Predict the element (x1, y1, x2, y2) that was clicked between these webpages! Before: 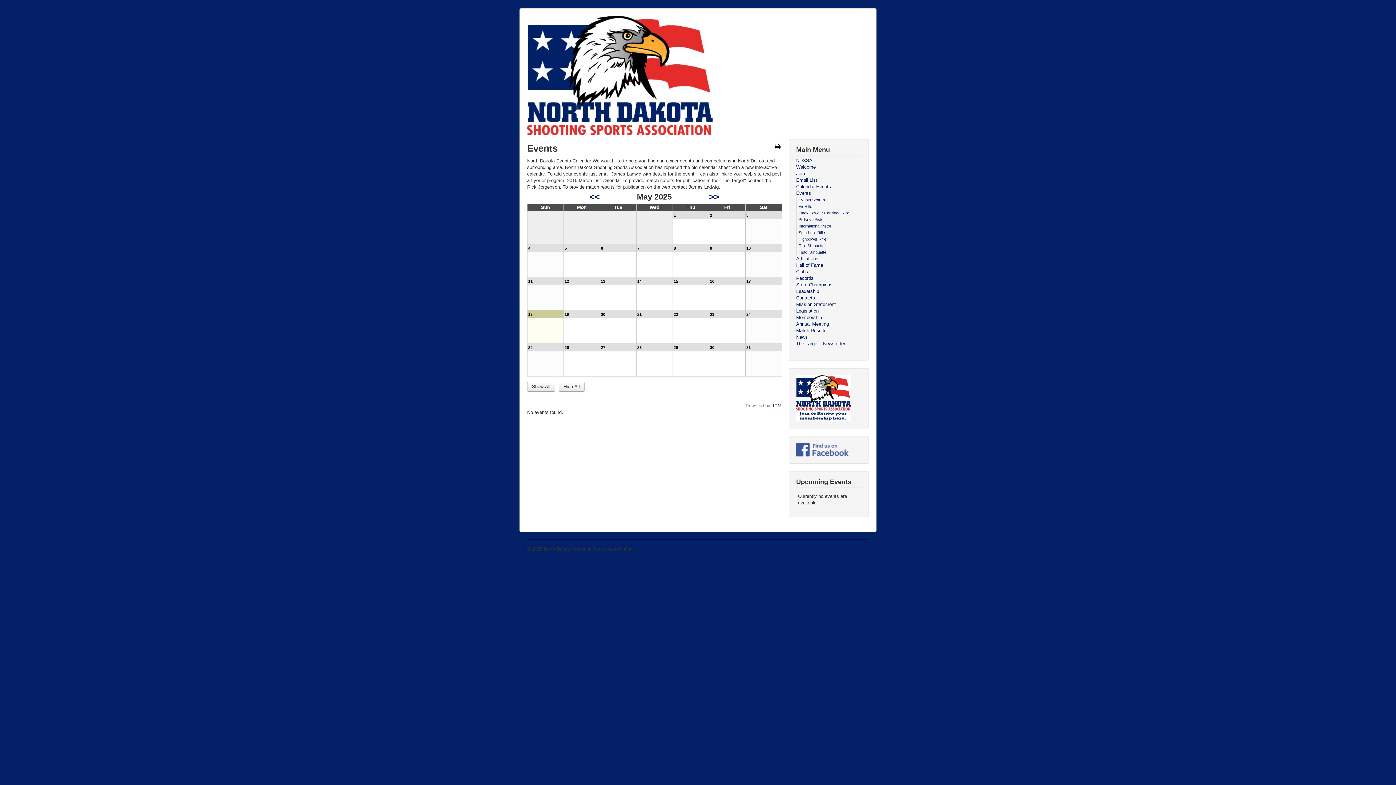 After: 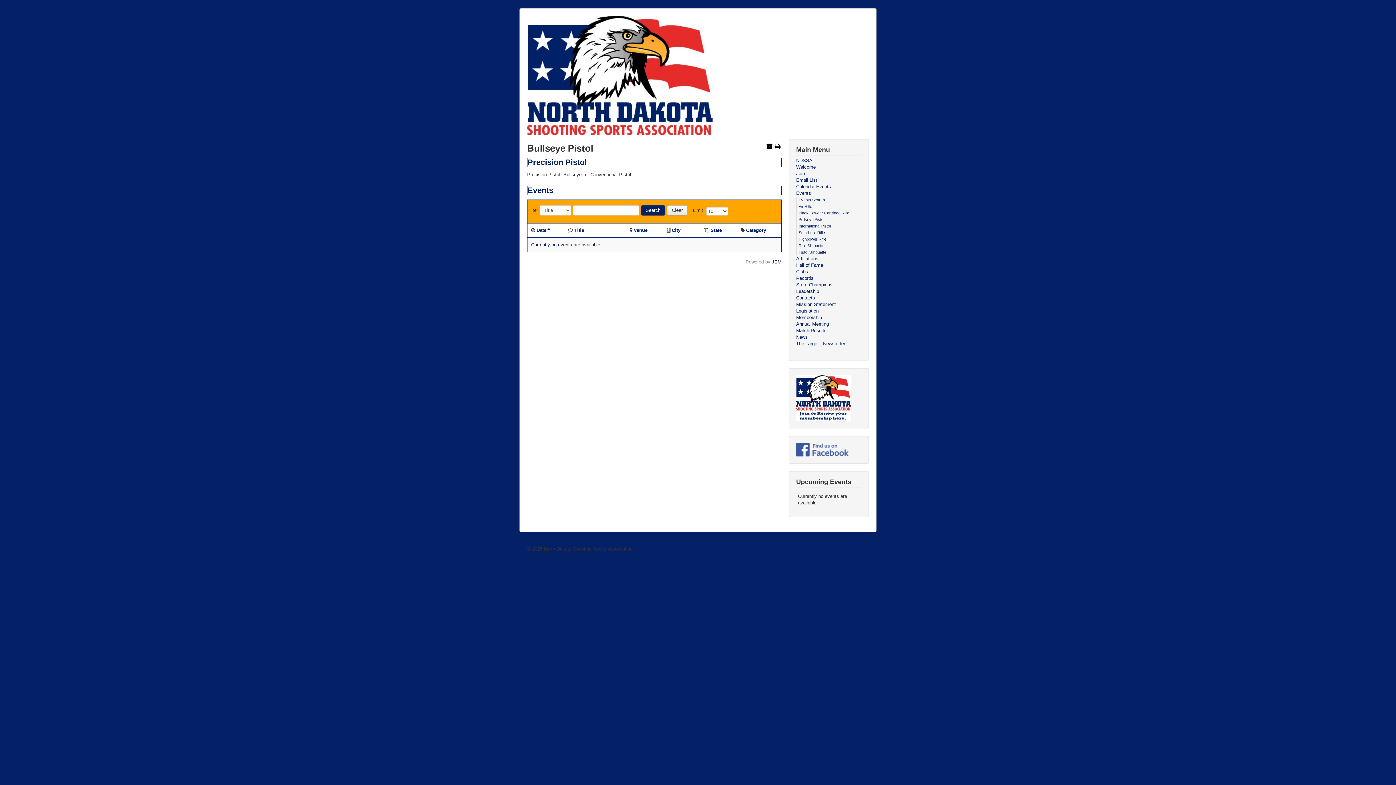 Action: label: Bullseye Pistol bbox: (798, 217, 824, 221)